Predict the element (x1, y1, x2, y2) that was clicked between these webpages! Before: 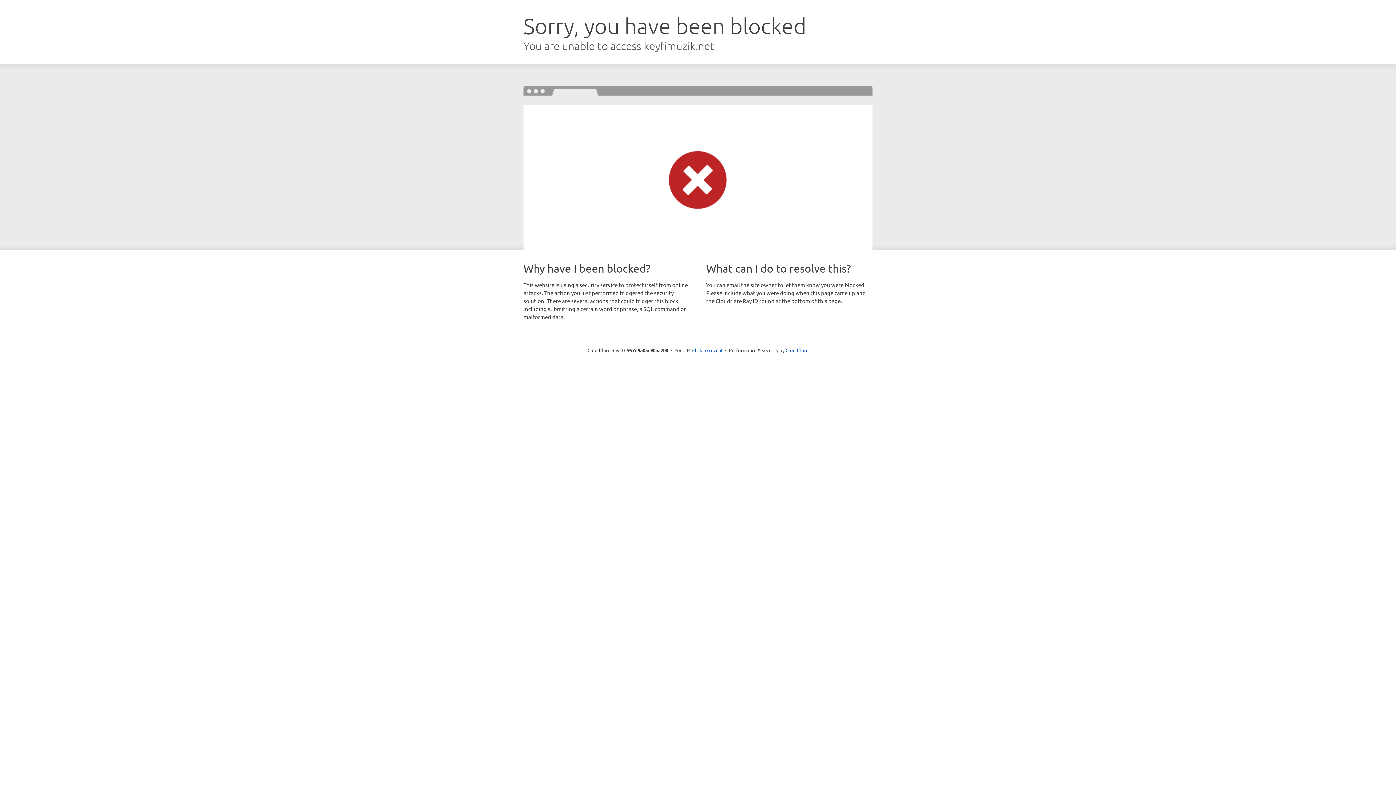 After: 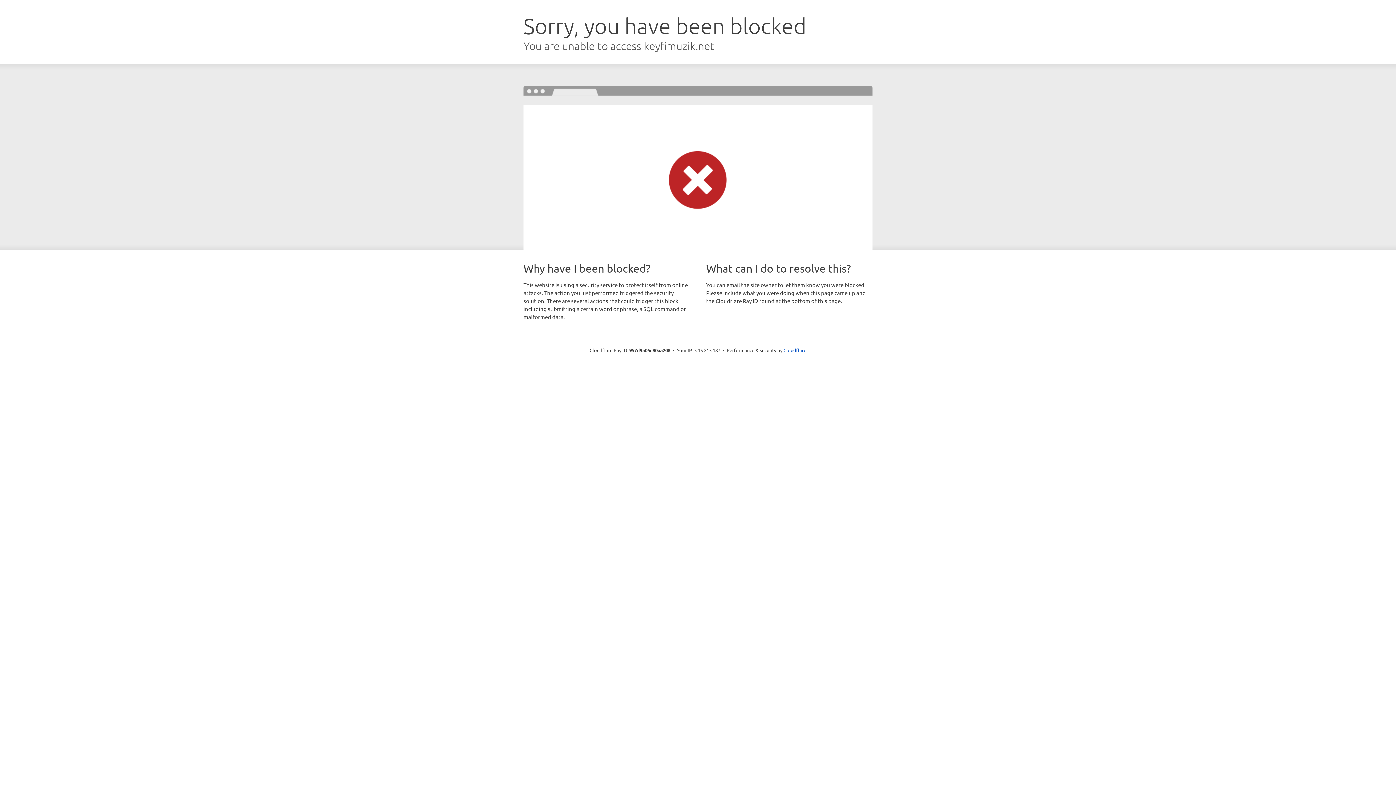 Action: bbox: (692, 346, 722, 353) label: Click to reveal